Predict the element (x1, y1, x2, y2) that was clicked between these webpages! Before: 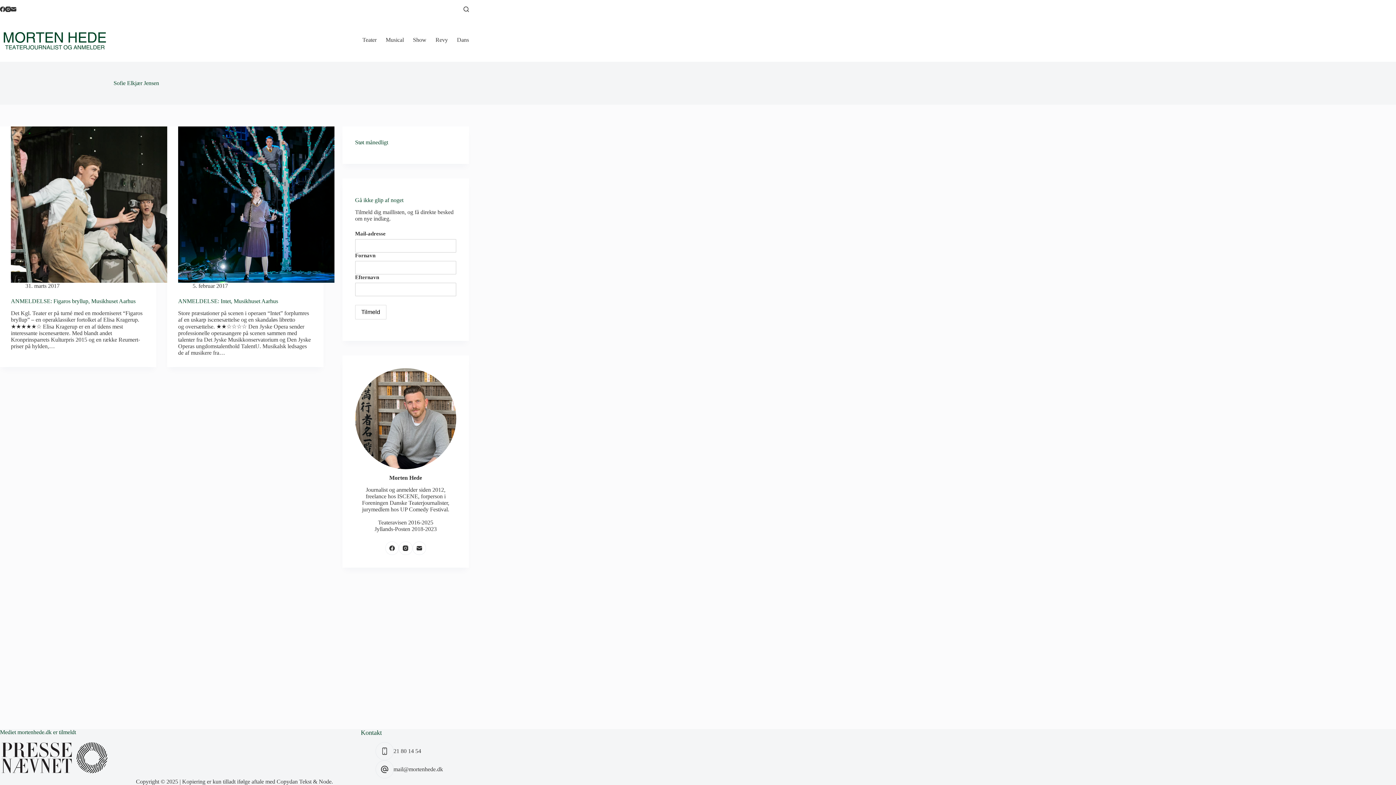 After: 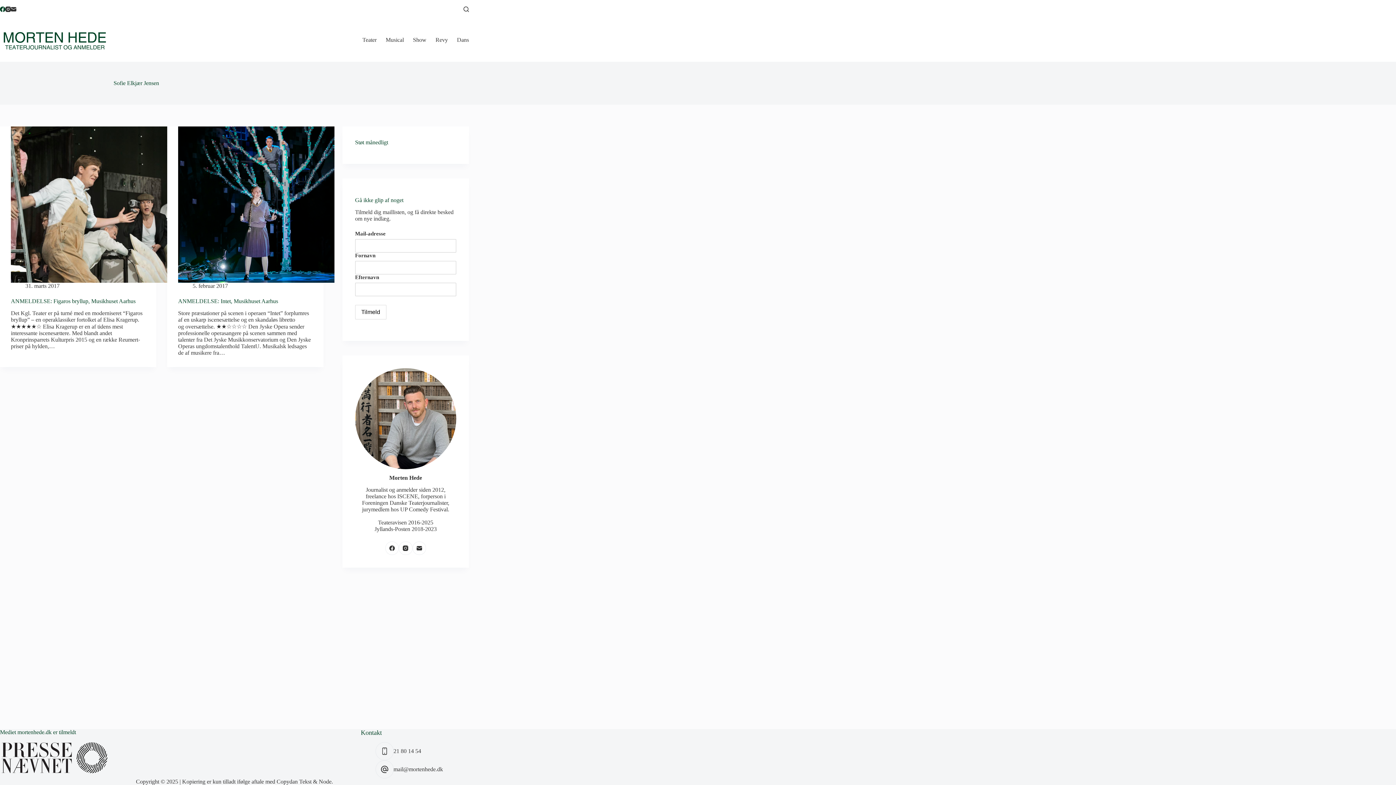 Action: bbox: (0, 6, 5, 11) label: Facebook